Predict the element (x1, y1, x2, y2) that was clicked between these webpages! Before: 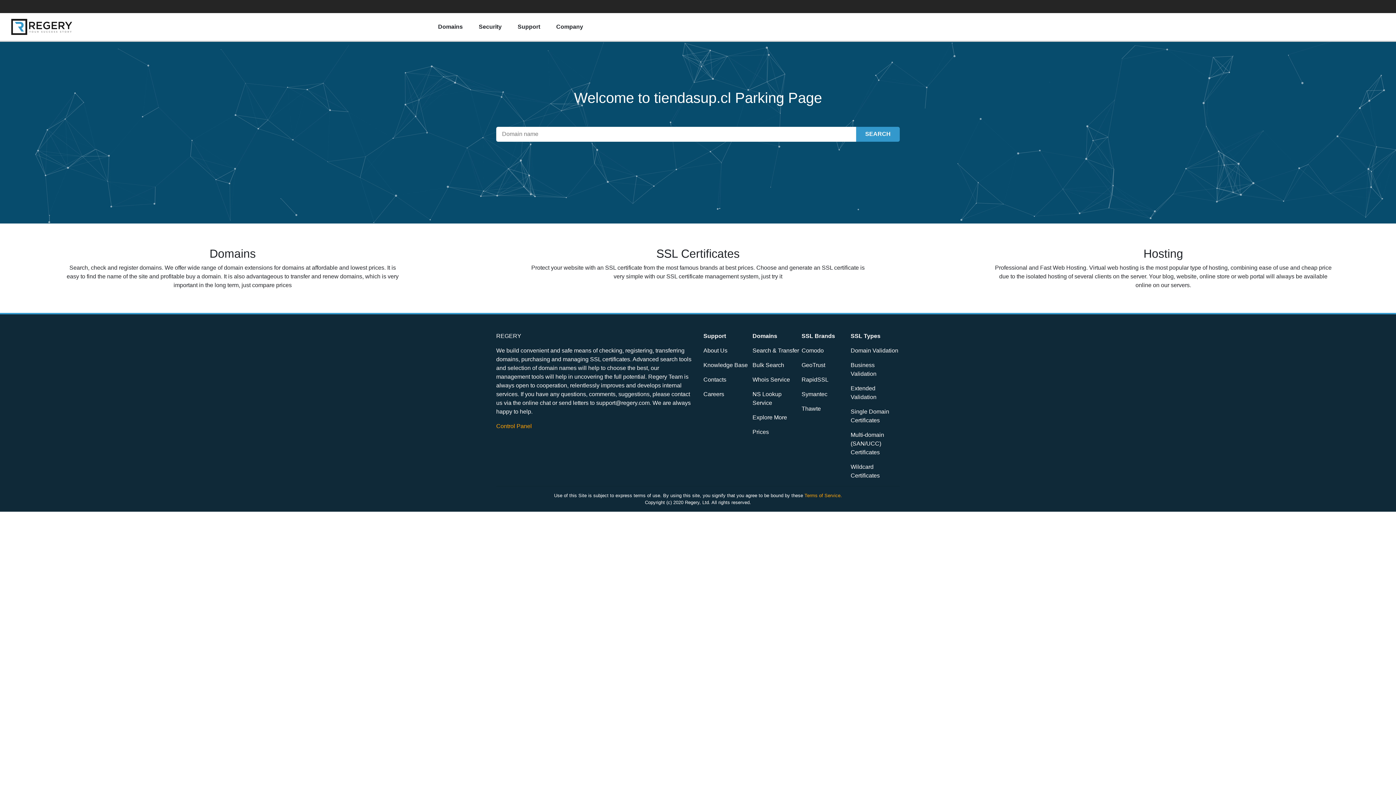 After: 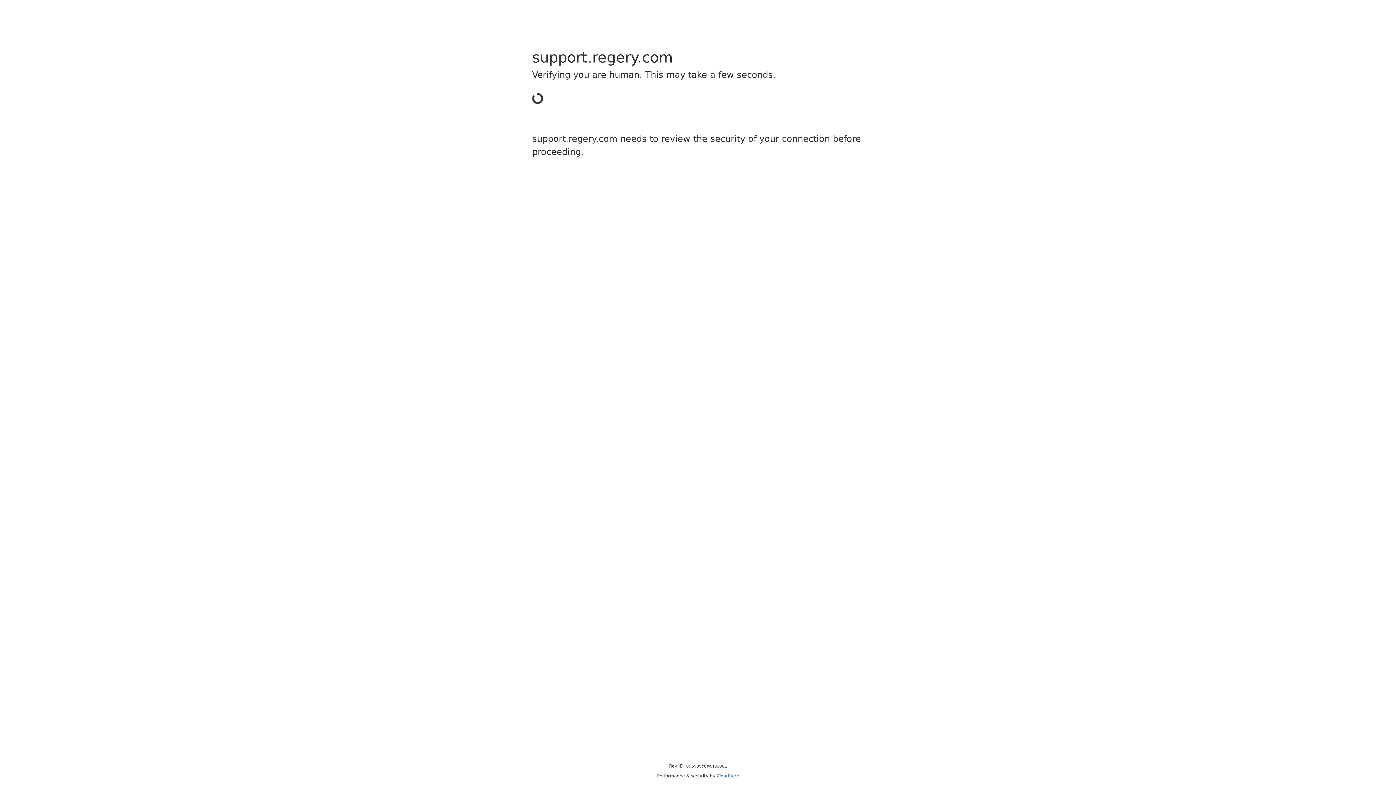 Action: bbox: (703, 333, 726, 339) label: Support